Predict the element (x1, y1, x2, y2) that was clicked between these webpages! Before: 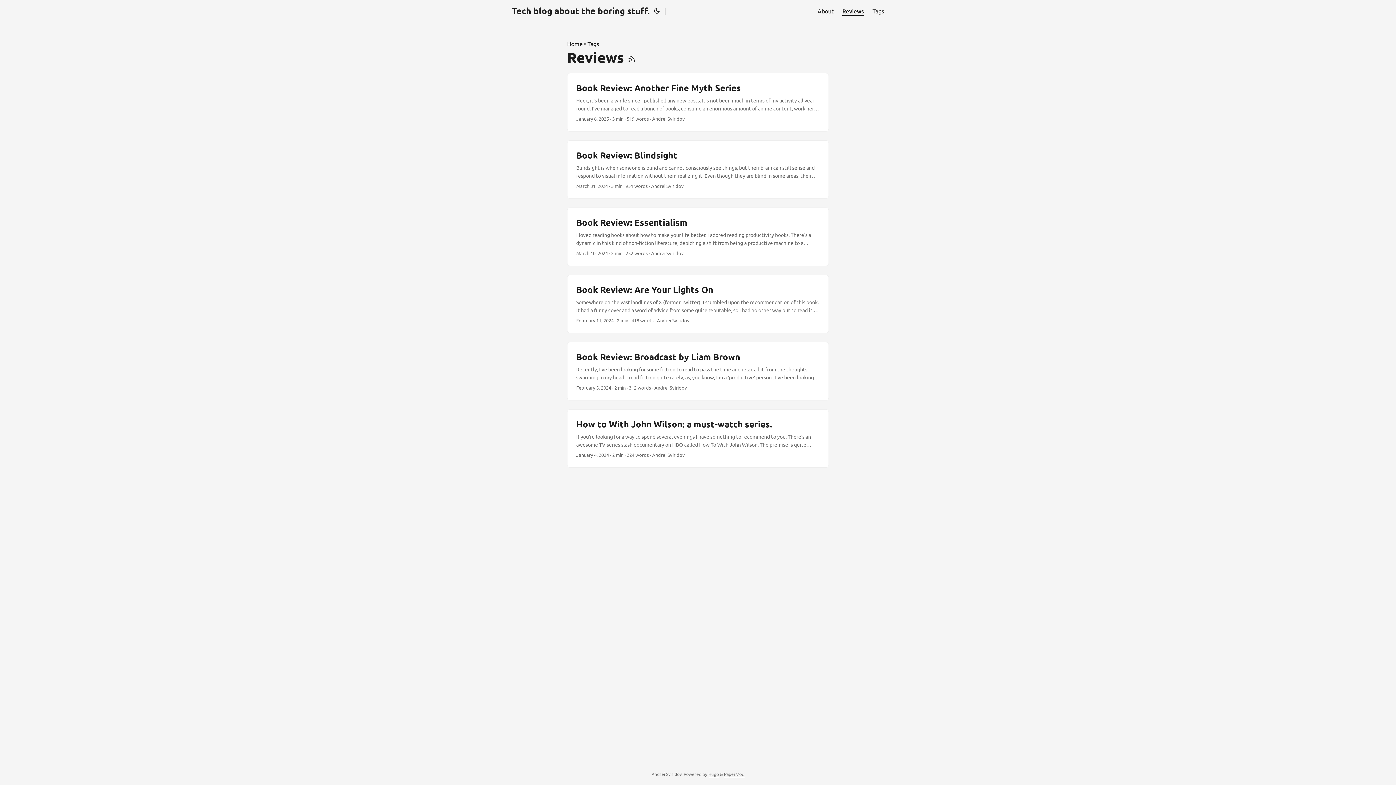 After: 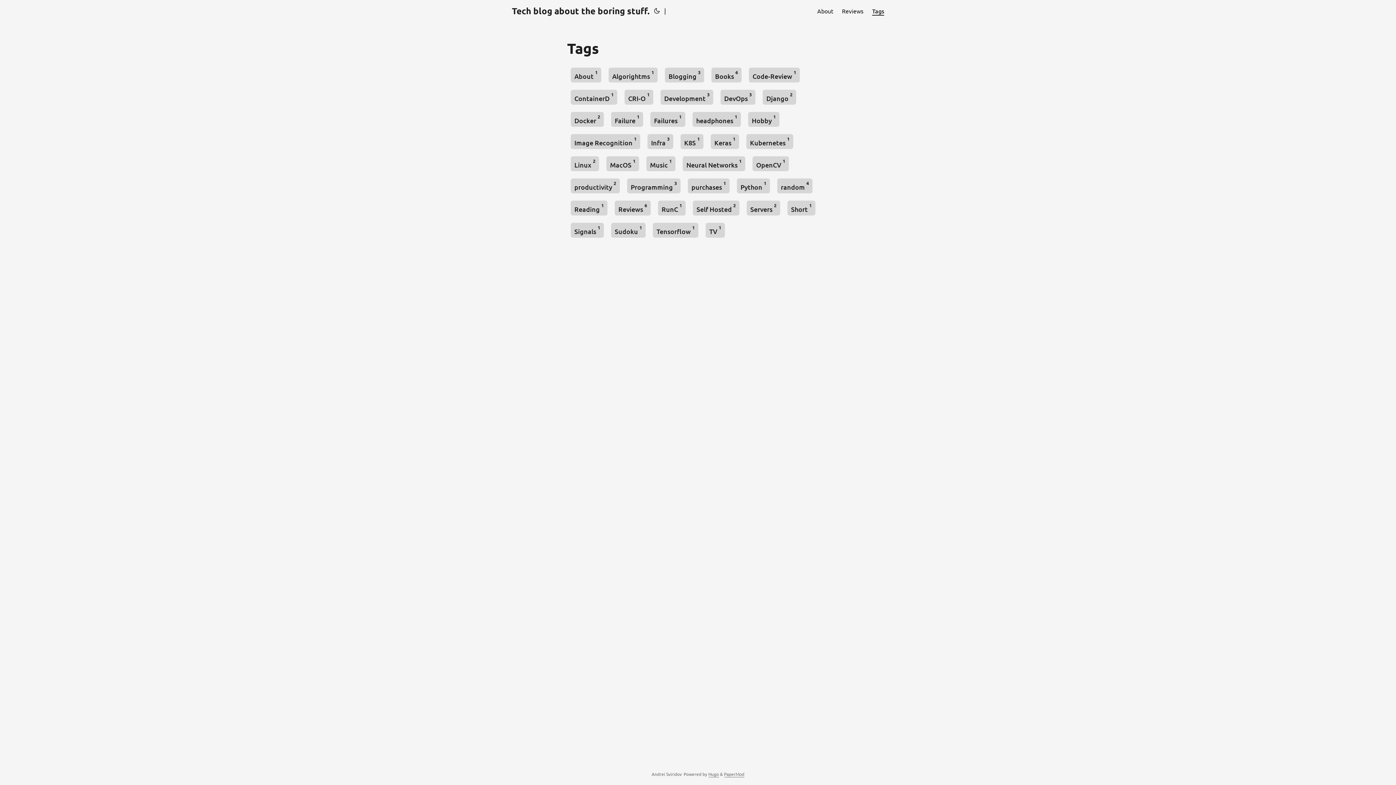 Action: bbox: (872, 0, 884, 21) label: Tags